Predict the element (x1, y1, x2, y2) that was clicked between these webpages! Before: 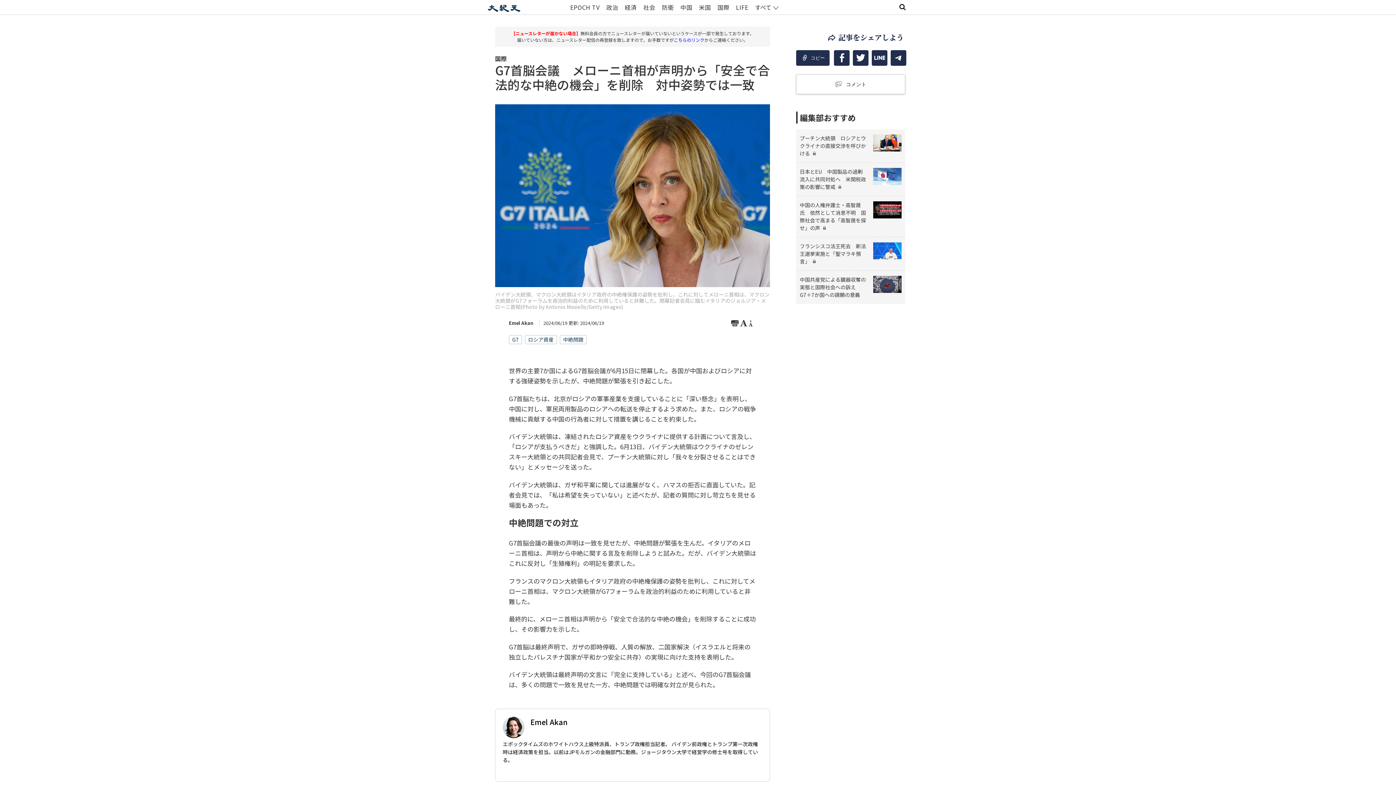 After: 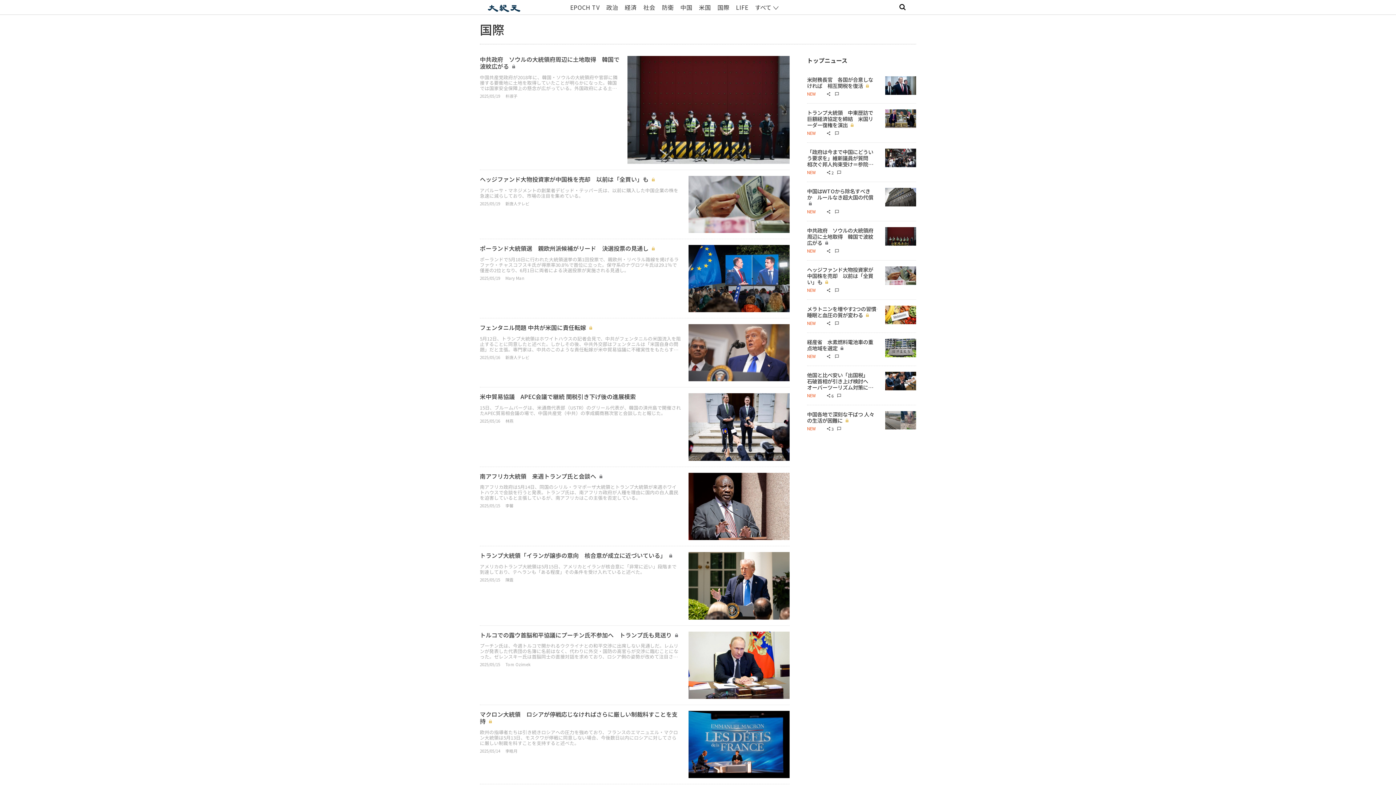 Action: label: 国際 bbox: (495, 54, 506, 62)